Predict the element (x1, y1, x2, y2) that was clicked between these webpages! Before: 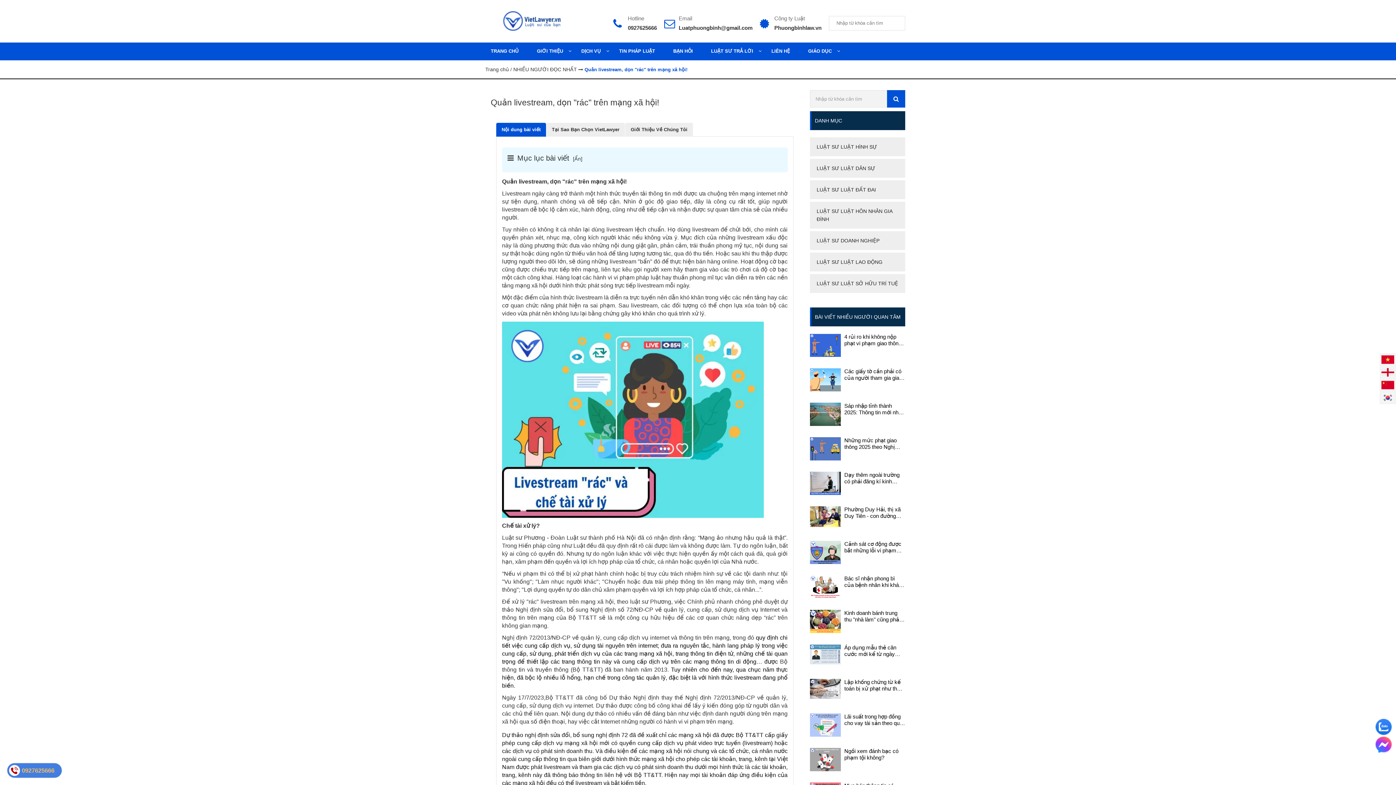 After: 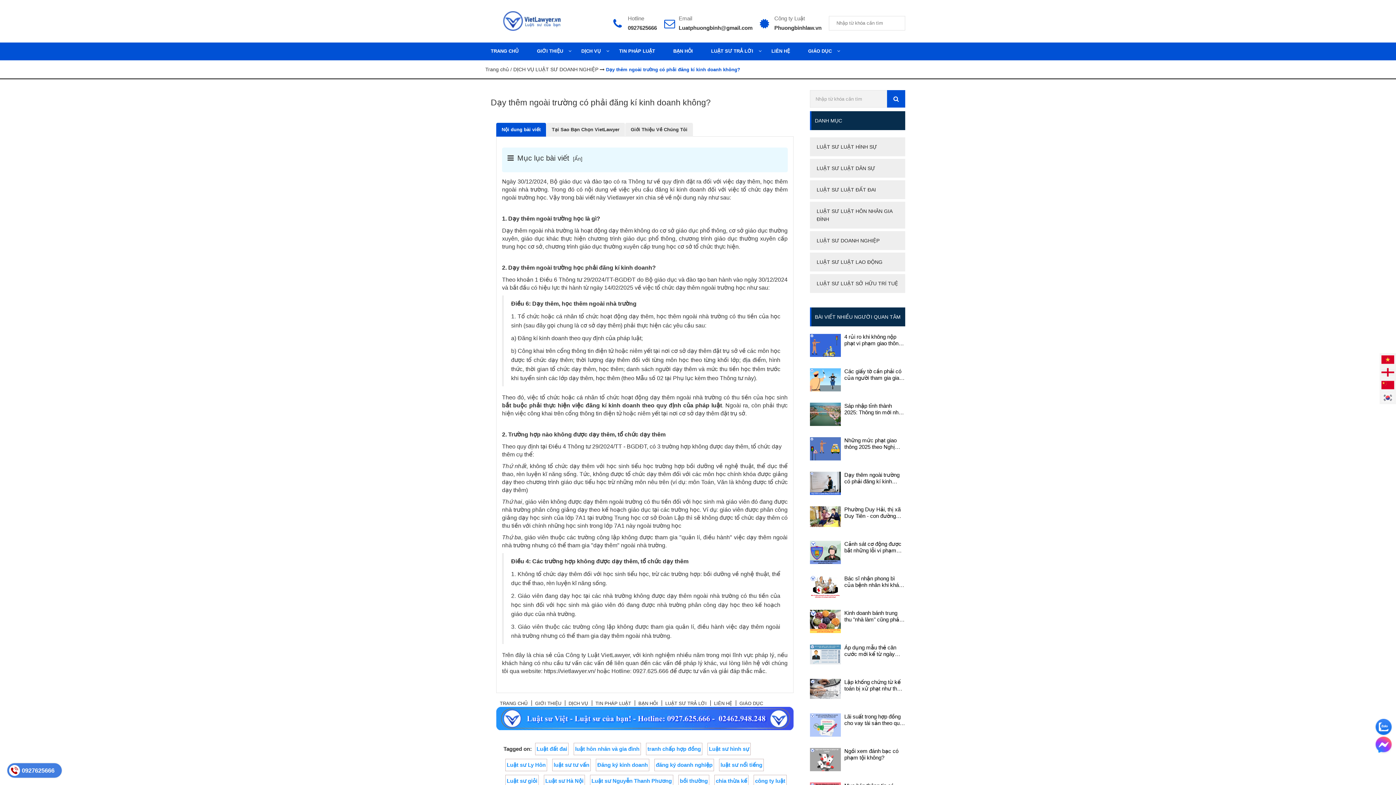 Action: label: Dạy thêm ngoài trường có phải đăng kí kinh doanh không? bbox: (844, 472, 905, 485)